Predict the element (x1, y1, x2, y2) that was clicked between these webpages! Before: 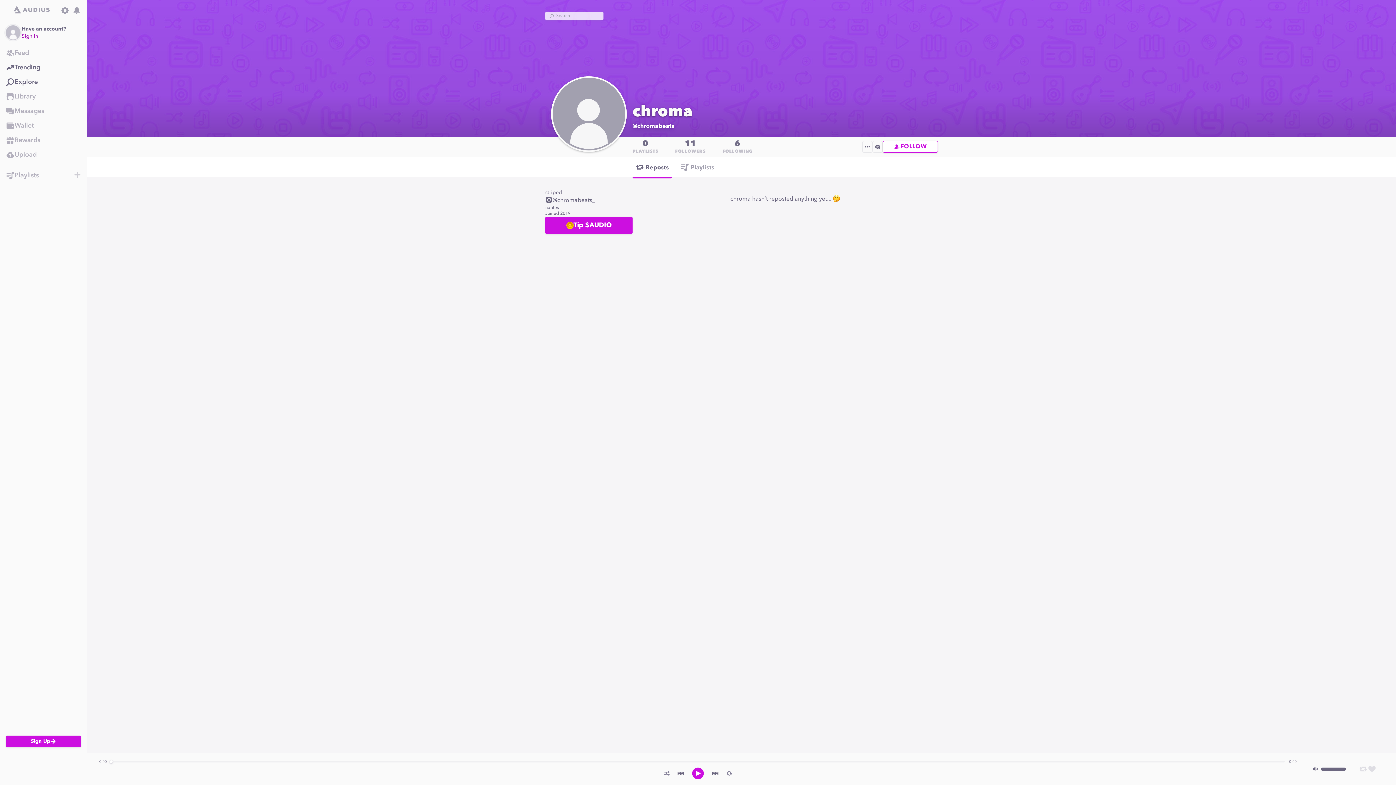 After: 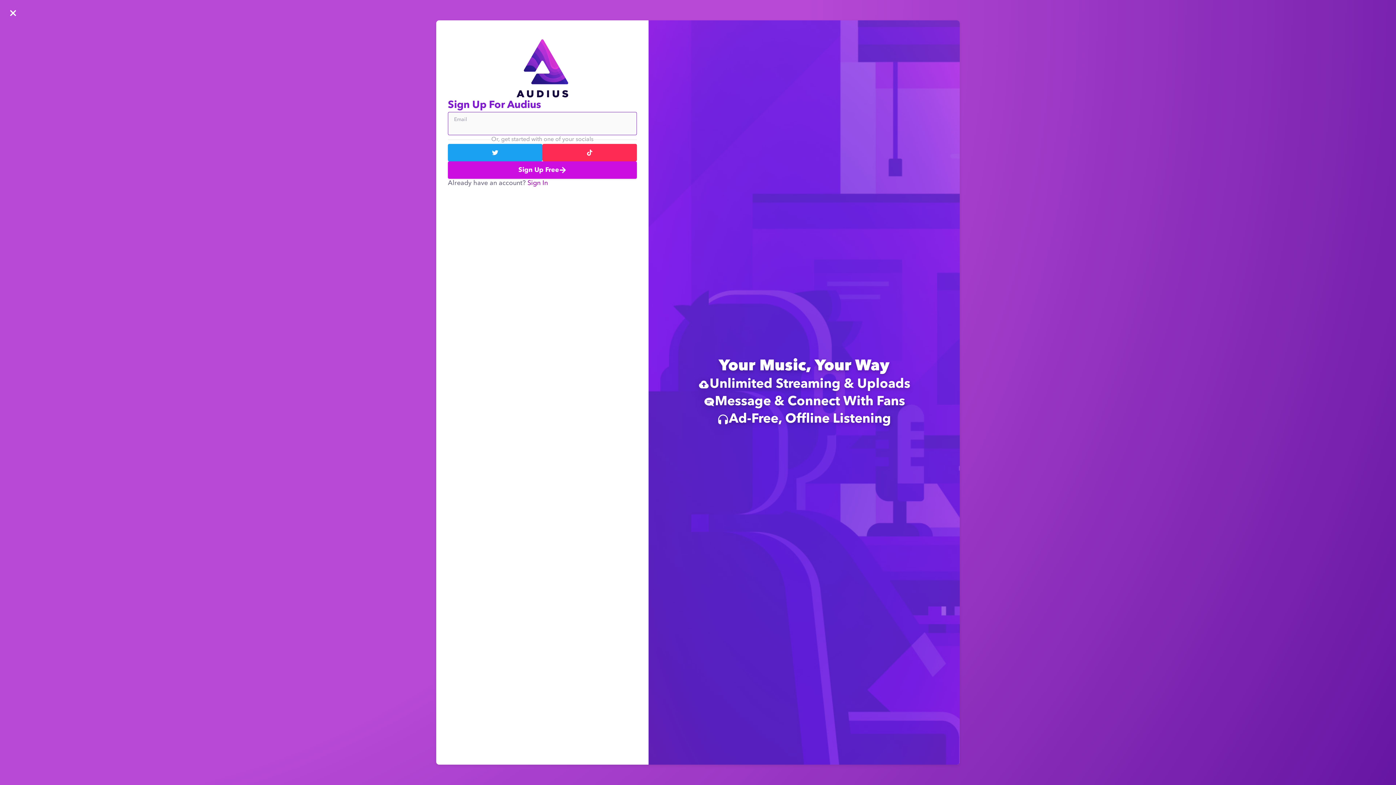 Action: label: Rewards bbox: (0, 133, 86, 147)